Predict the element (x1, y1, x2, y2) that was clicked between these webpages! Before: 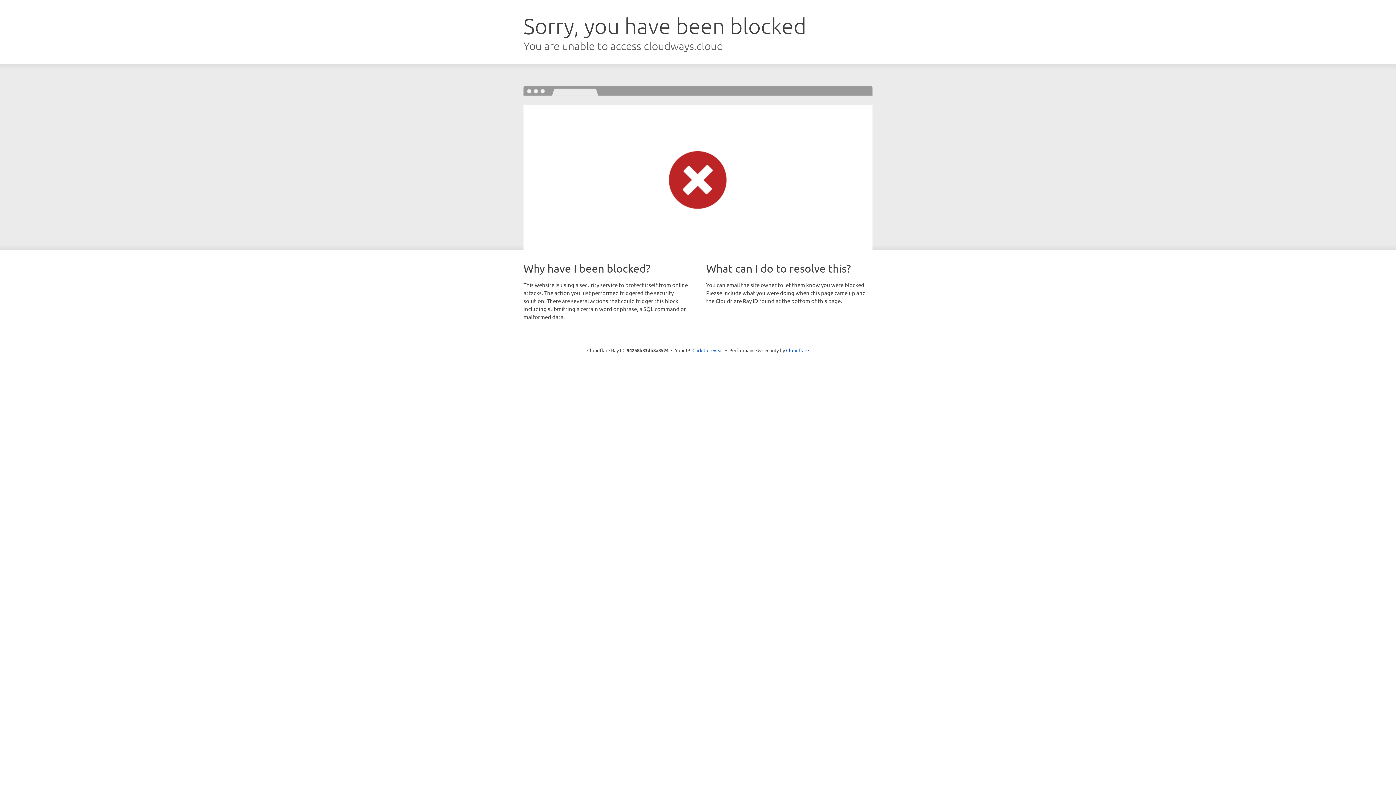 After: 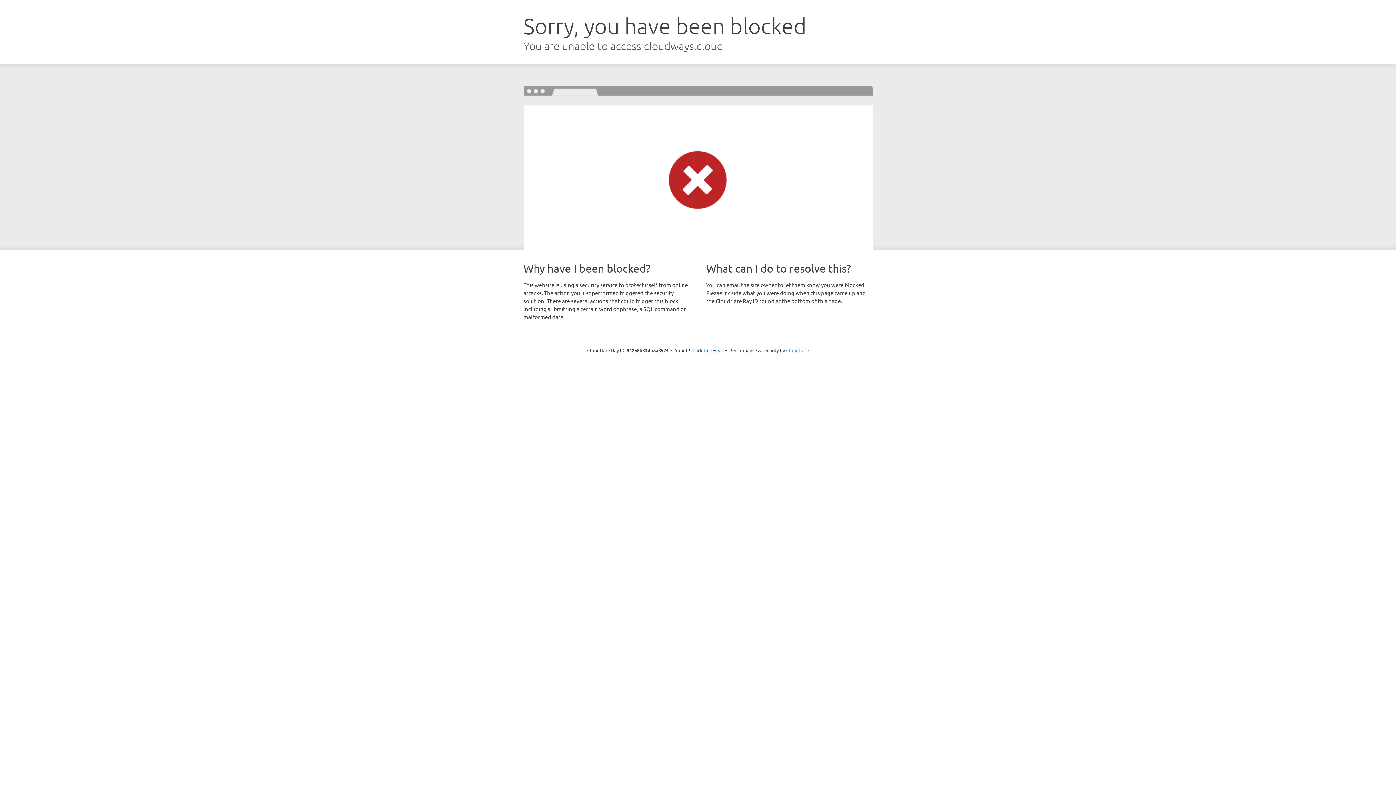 Action: label: Cloudflare bbox: (786, 347, 809, 353)